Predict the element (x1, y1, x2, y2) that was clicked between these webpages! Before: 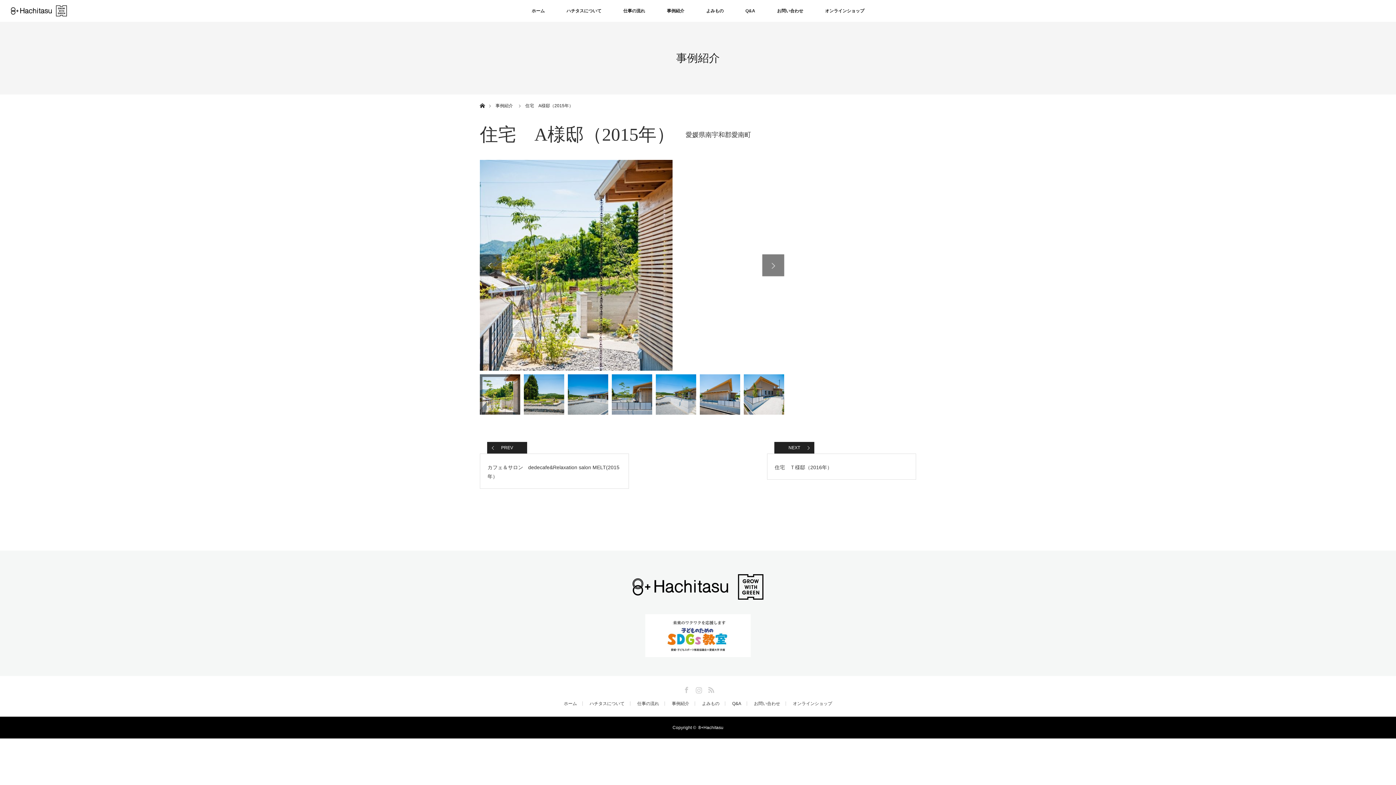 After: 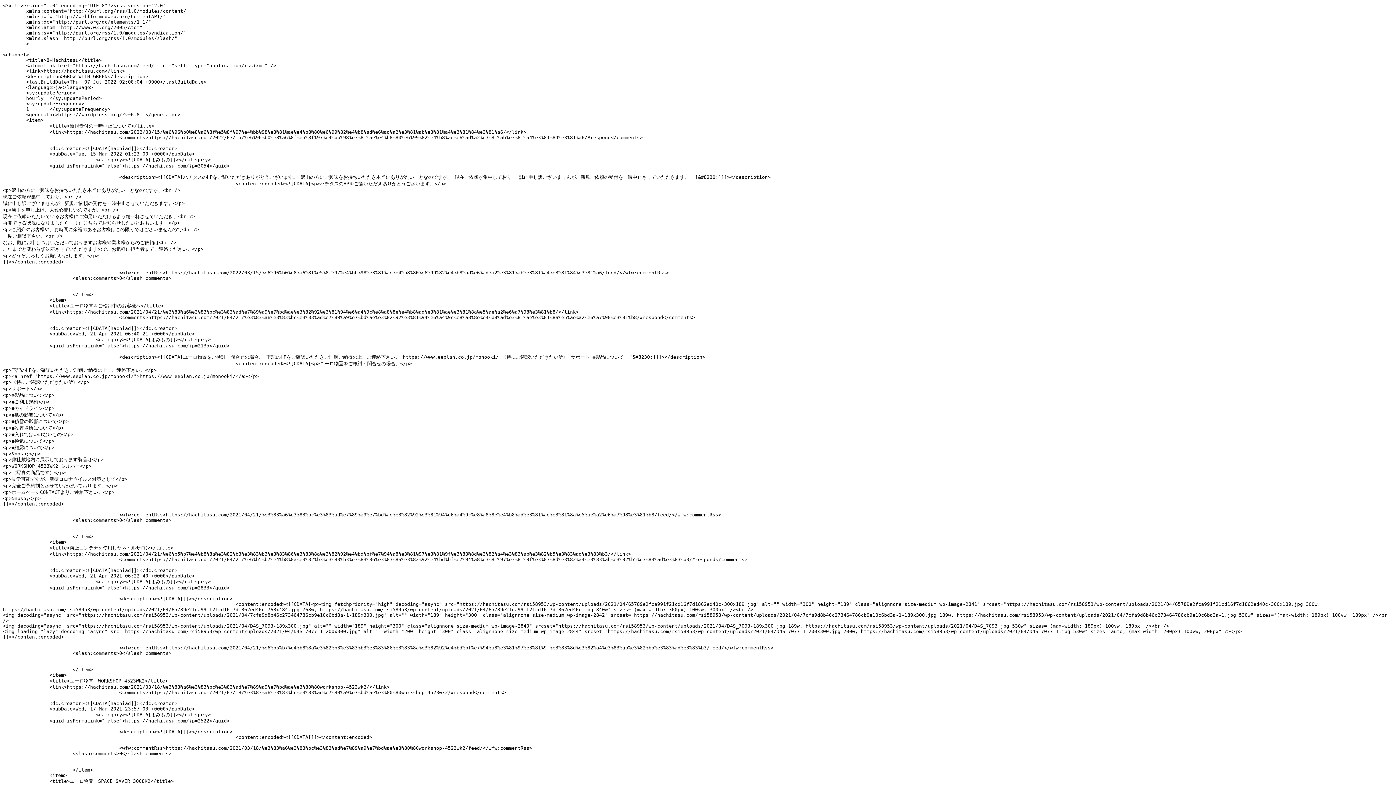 Action: bbox: (705, 683, 716, 694) label: RSS